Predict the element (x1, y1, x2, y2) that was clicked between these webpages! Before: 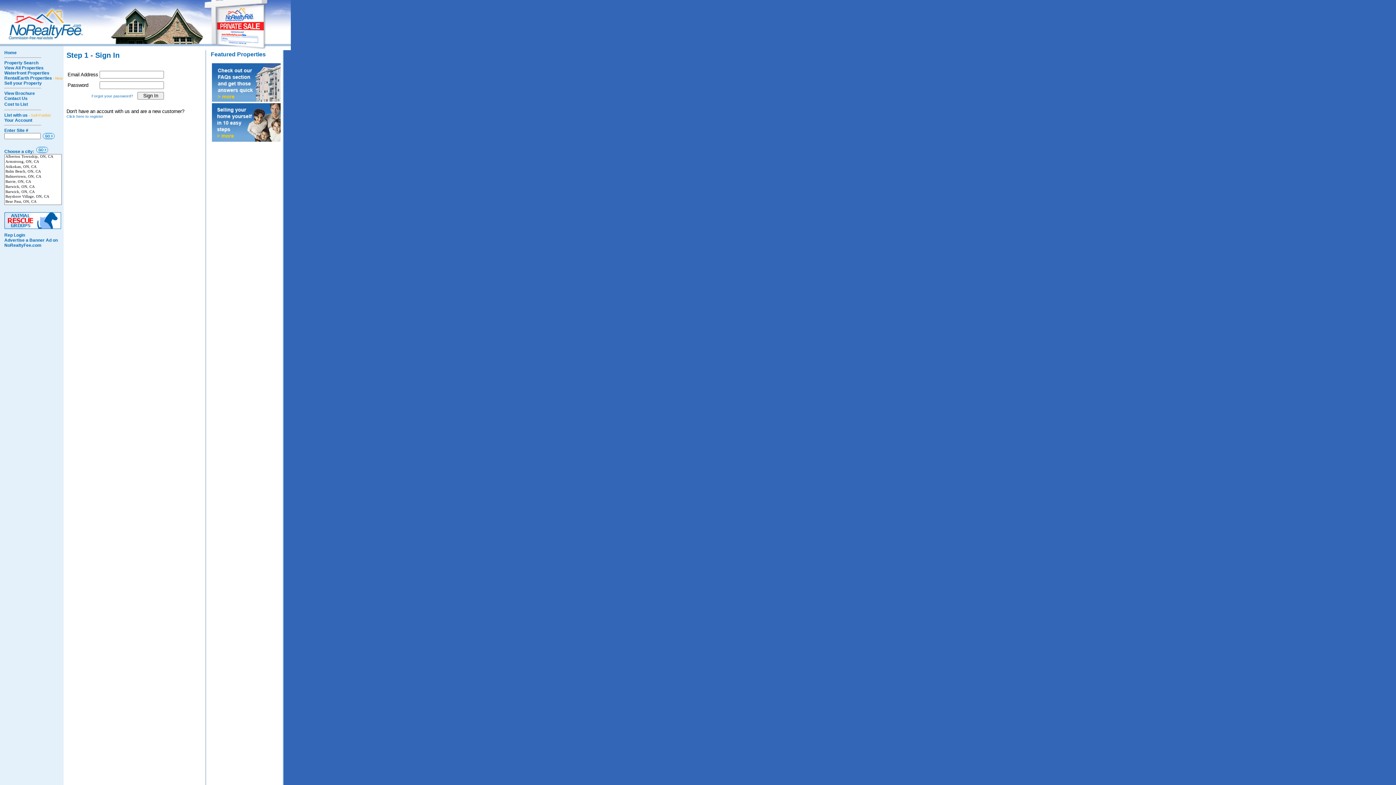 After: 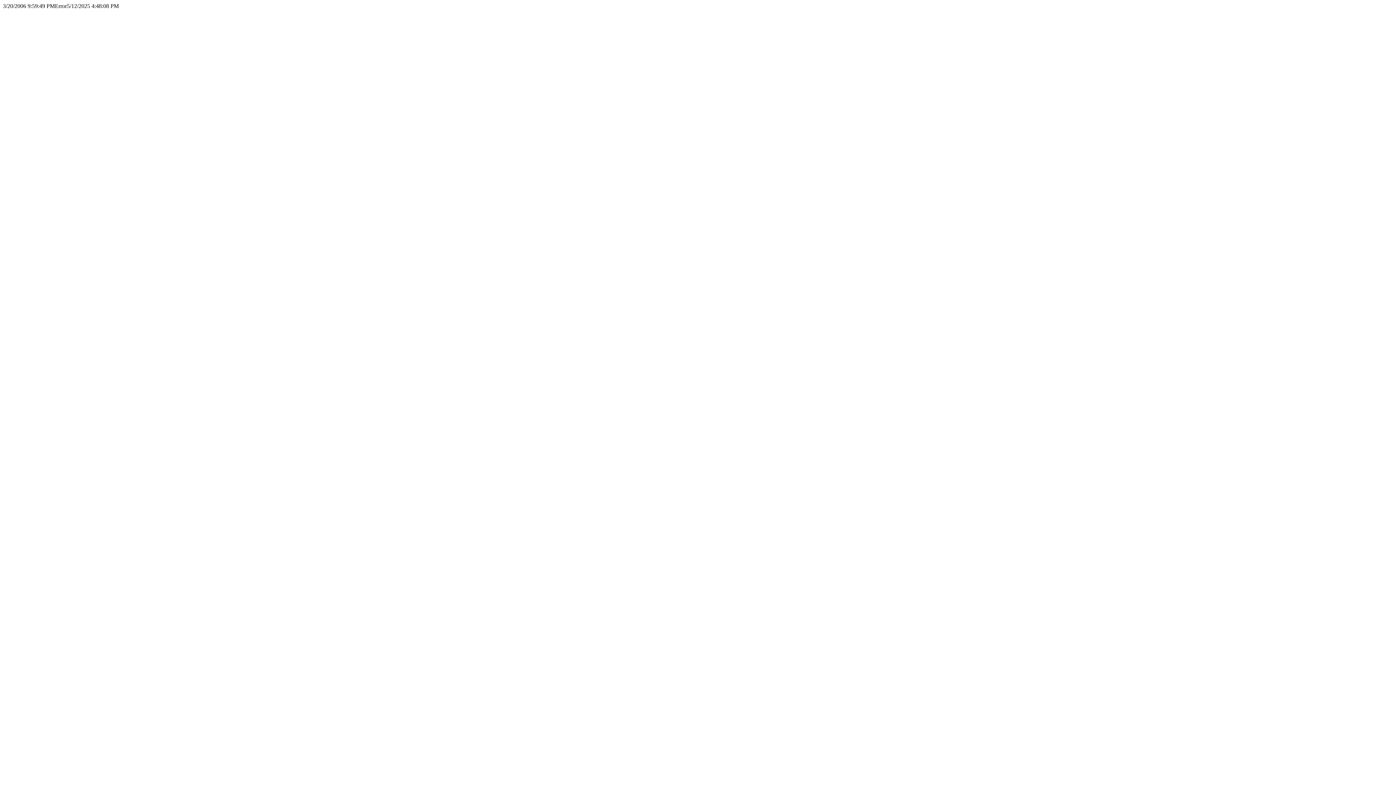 Action: bbox: (4, 237, 57, 248) label: Advertise a Banner Ad on NoRealtyFee.com